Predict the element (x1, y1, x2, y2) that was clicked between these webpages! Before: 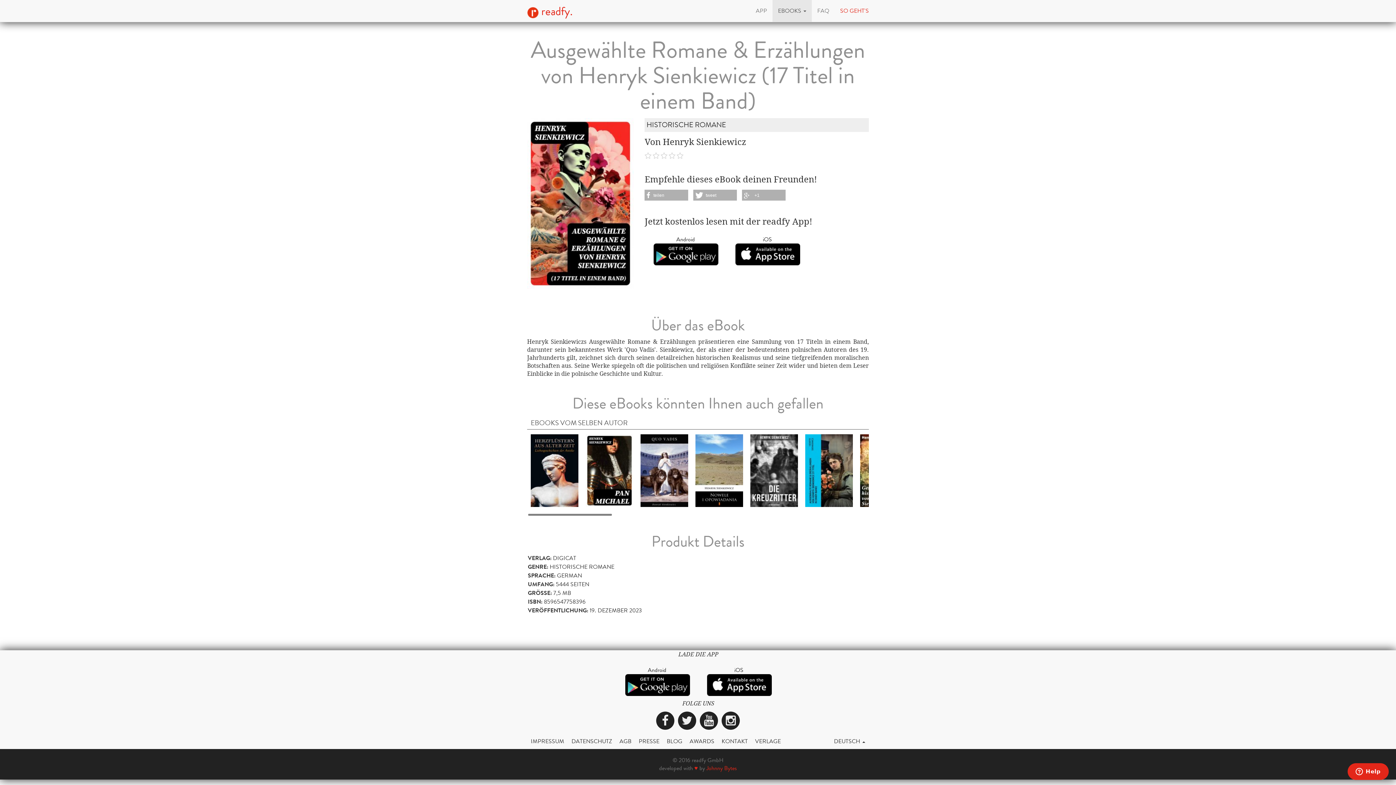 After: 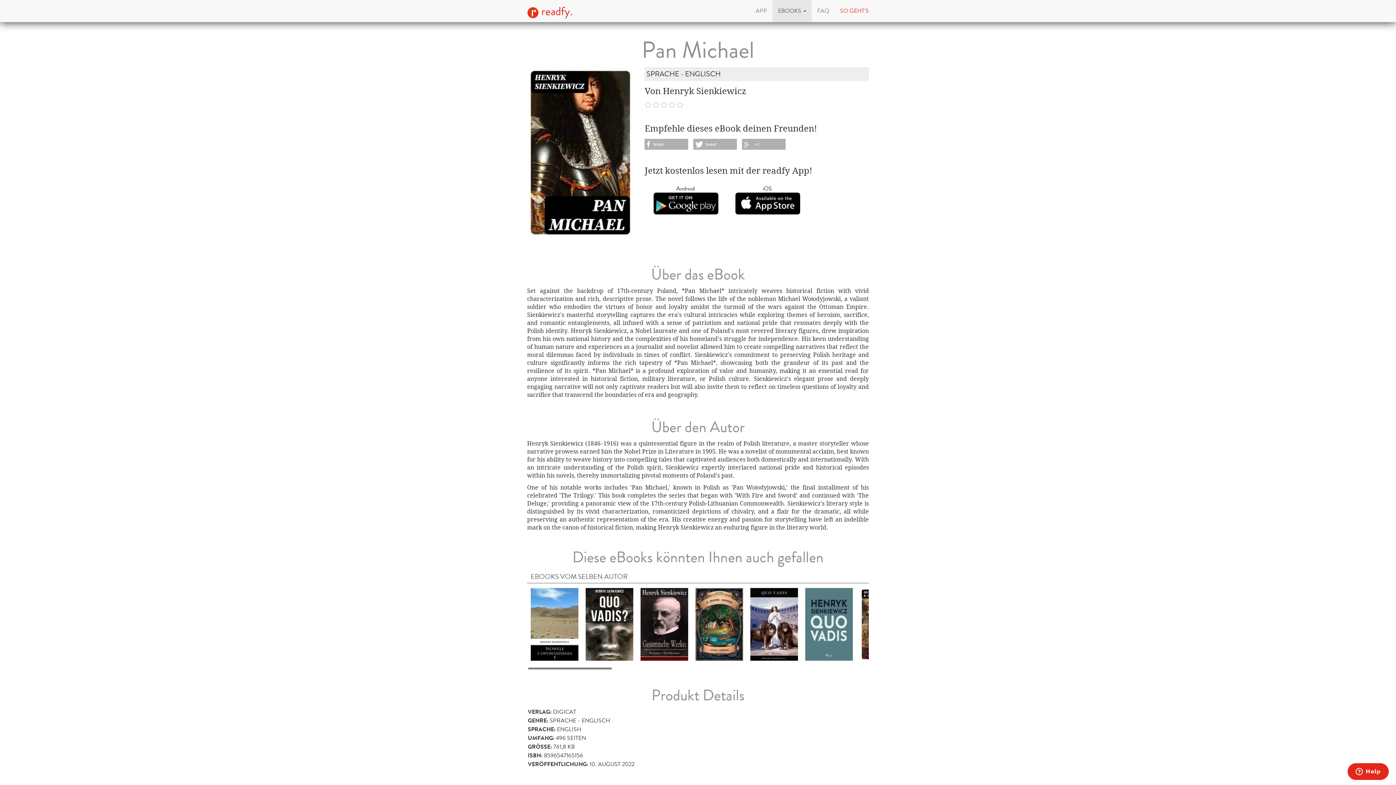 Action: bbox: (585, 466, 633, 474)